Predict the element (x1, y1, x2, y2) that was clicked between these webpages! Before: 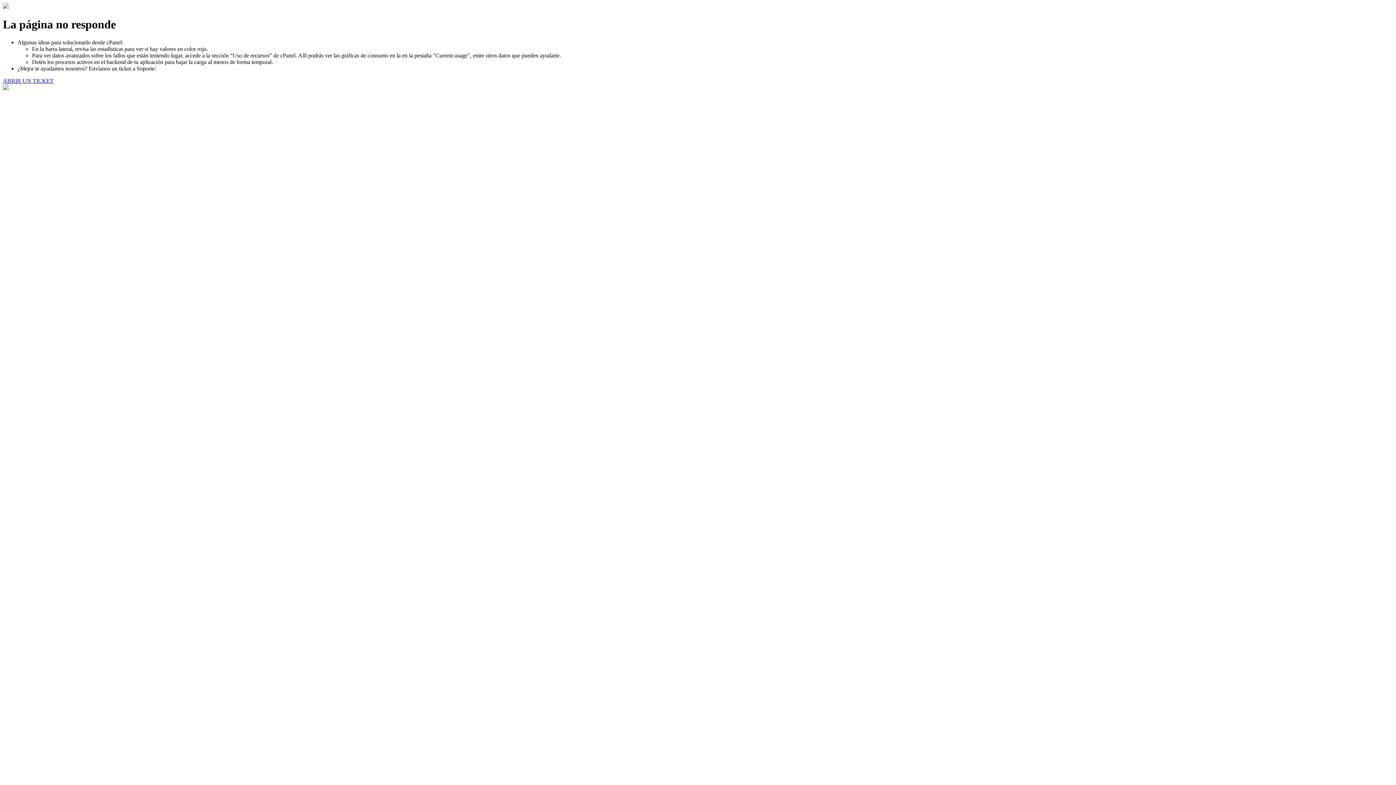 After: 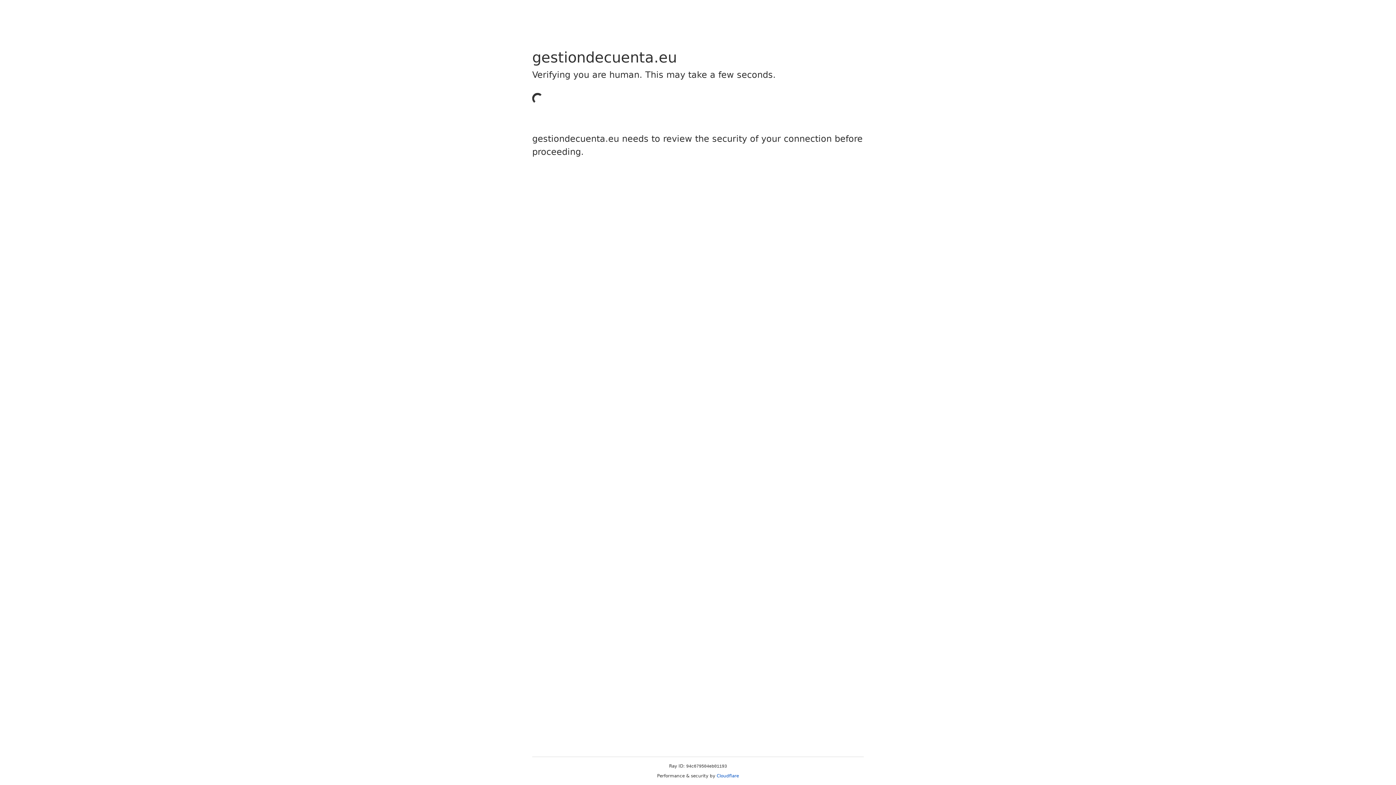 Action: bbox: (2, 77, 53, 83) label: ABRIR UN TICKET